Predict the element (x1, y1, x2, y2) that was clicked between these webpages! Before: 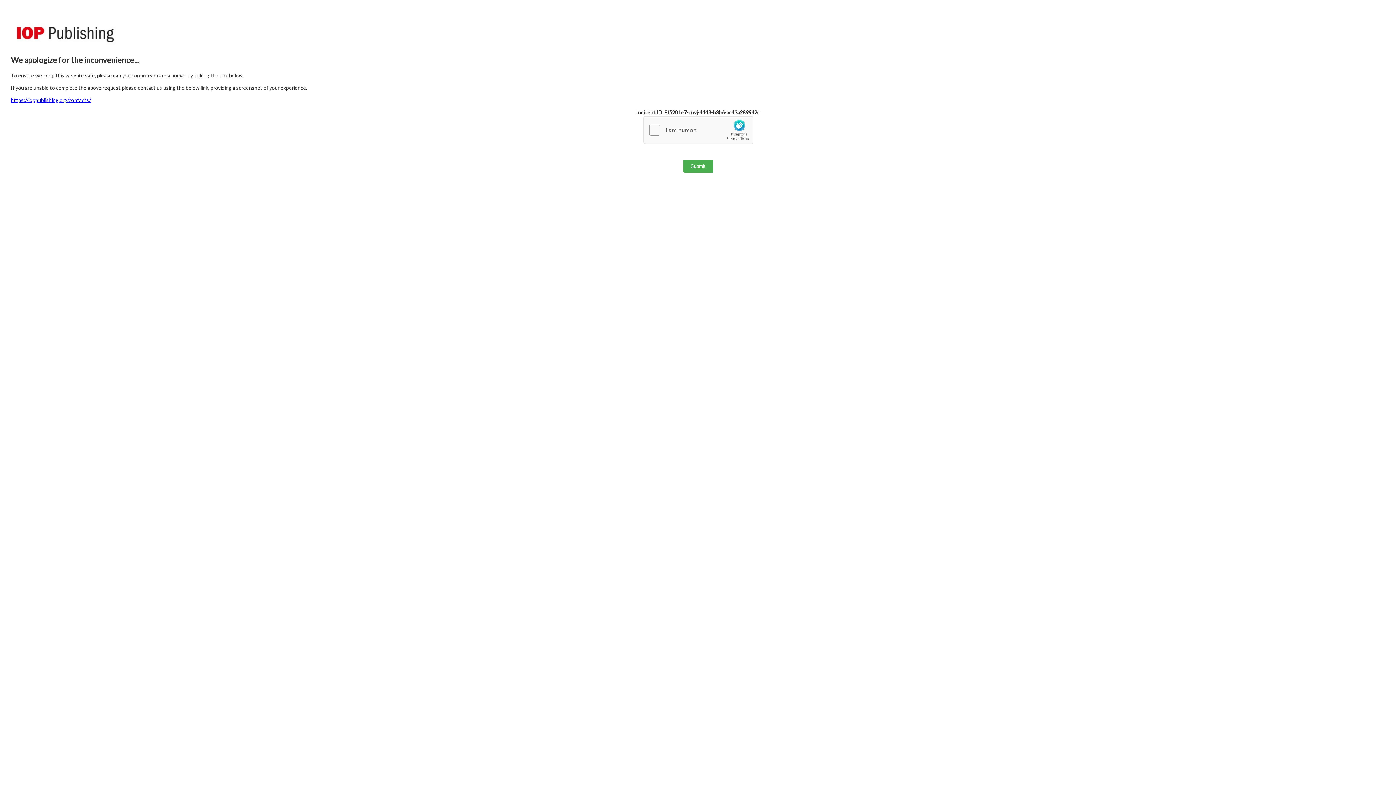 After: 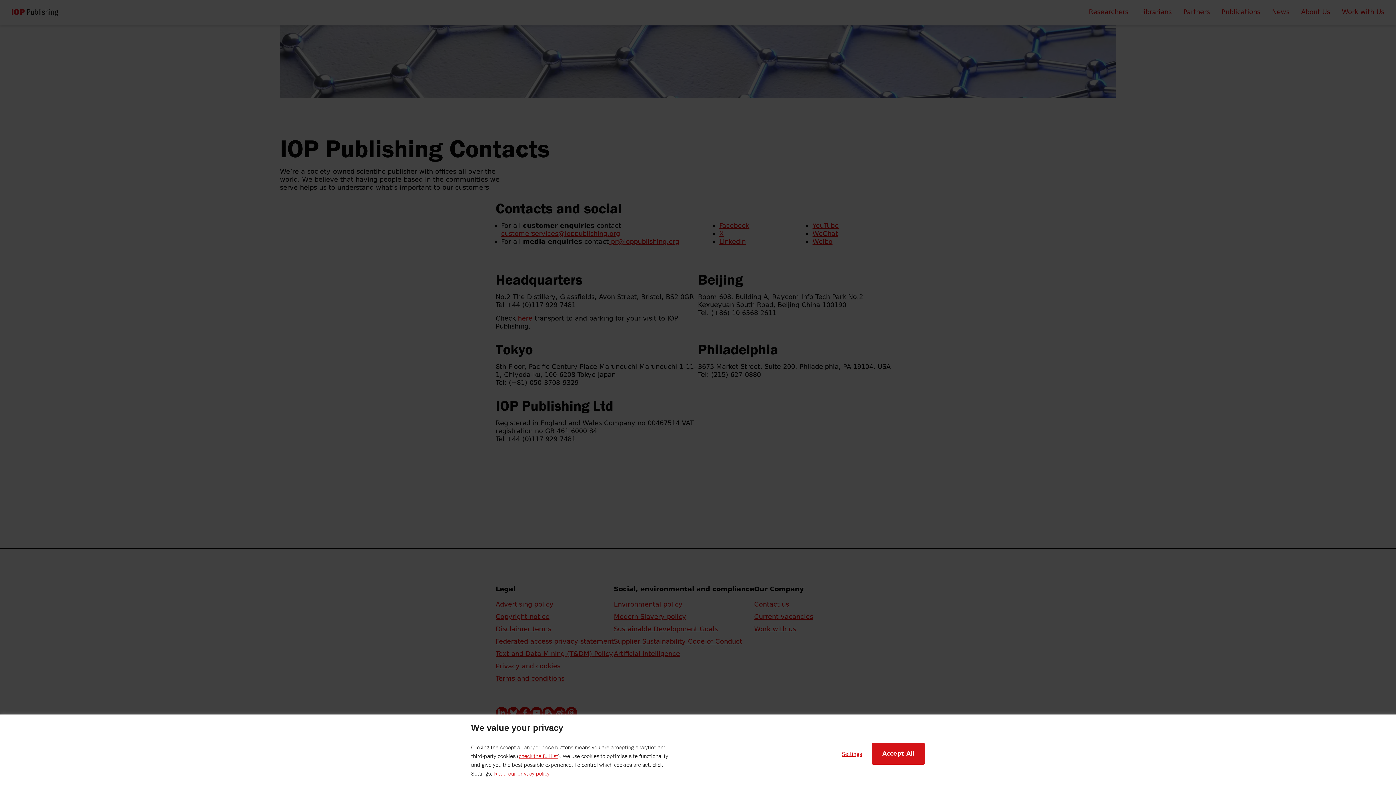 Action: label: https://ioppublishing.org/contacts/ bbox: (10, 97, 90, 103)